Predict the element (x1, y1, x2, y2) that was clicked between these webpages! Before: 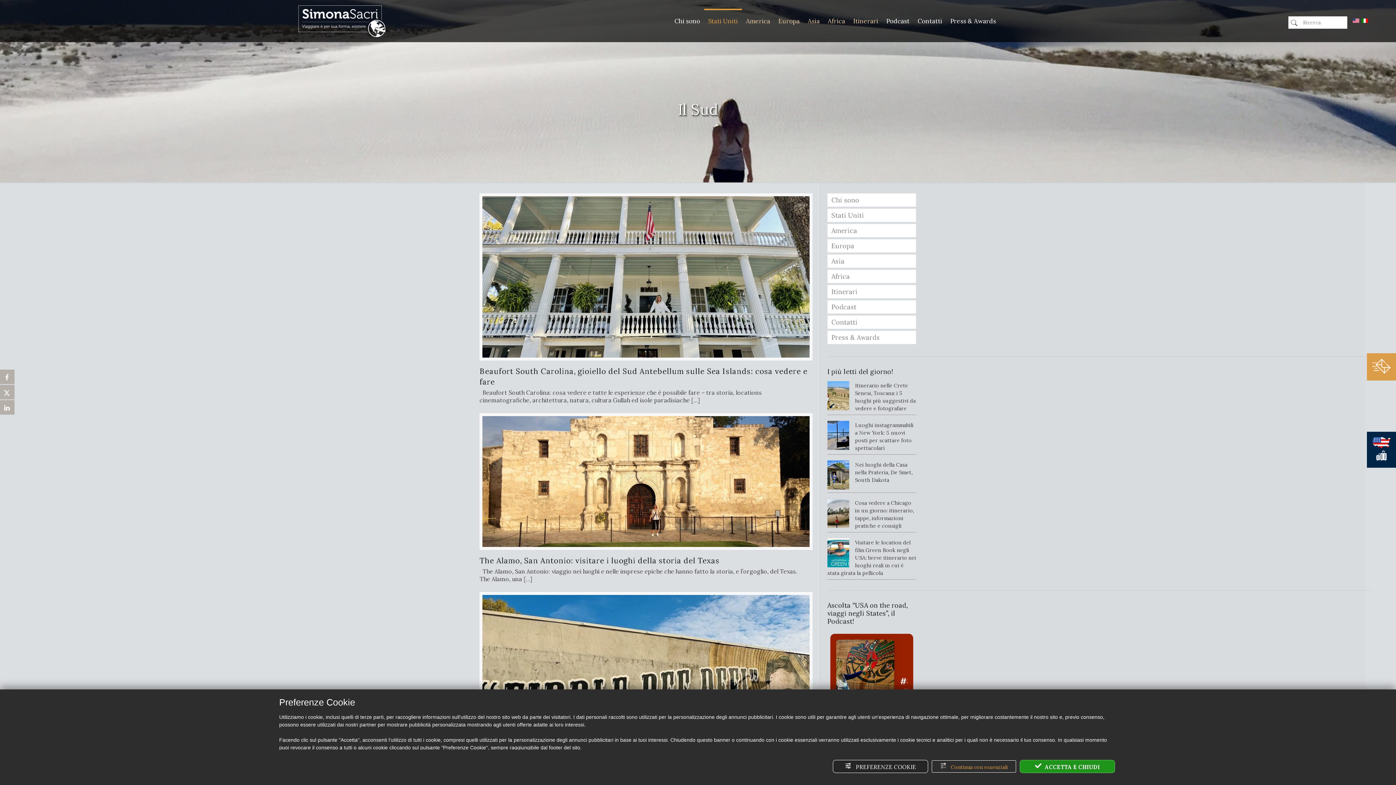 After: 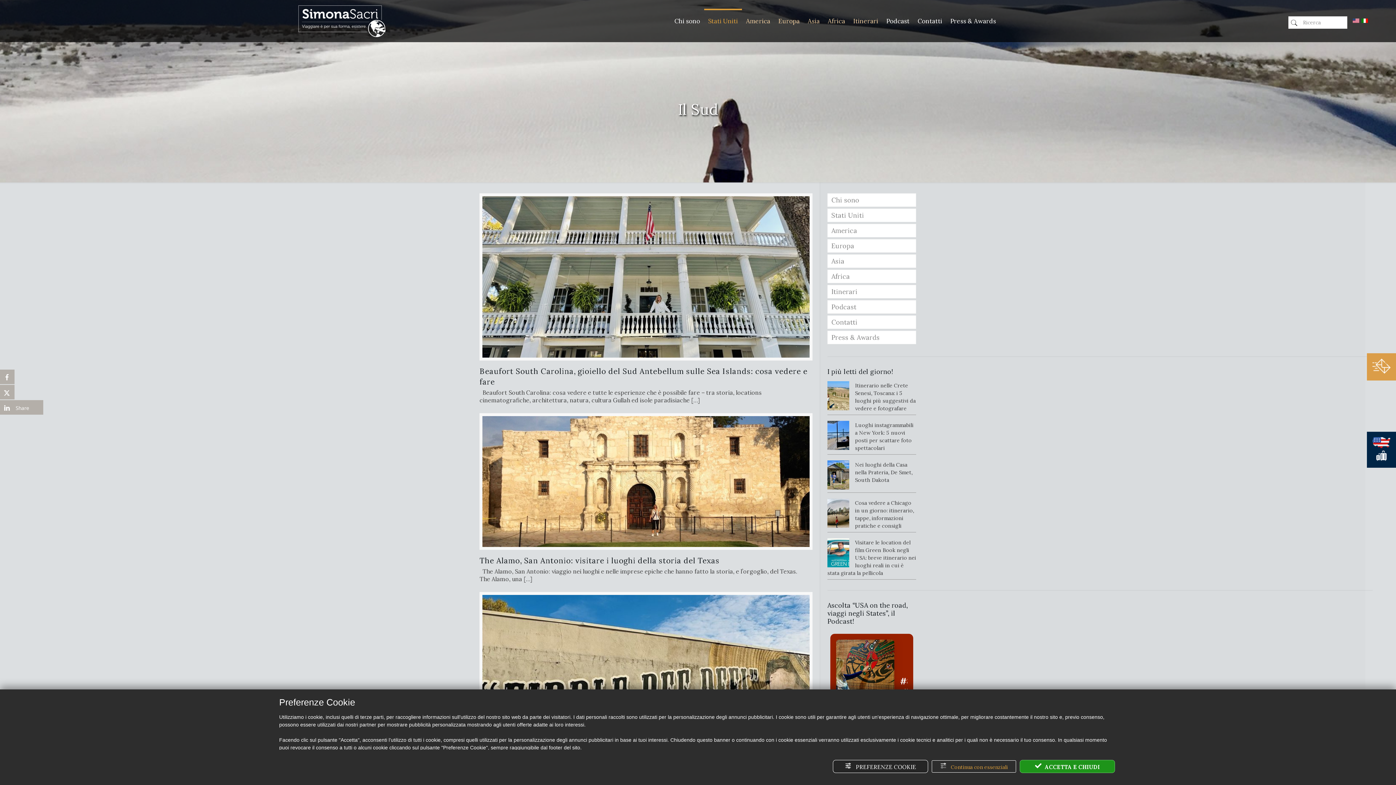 Action: bbox: (0, 400, 14, 414)